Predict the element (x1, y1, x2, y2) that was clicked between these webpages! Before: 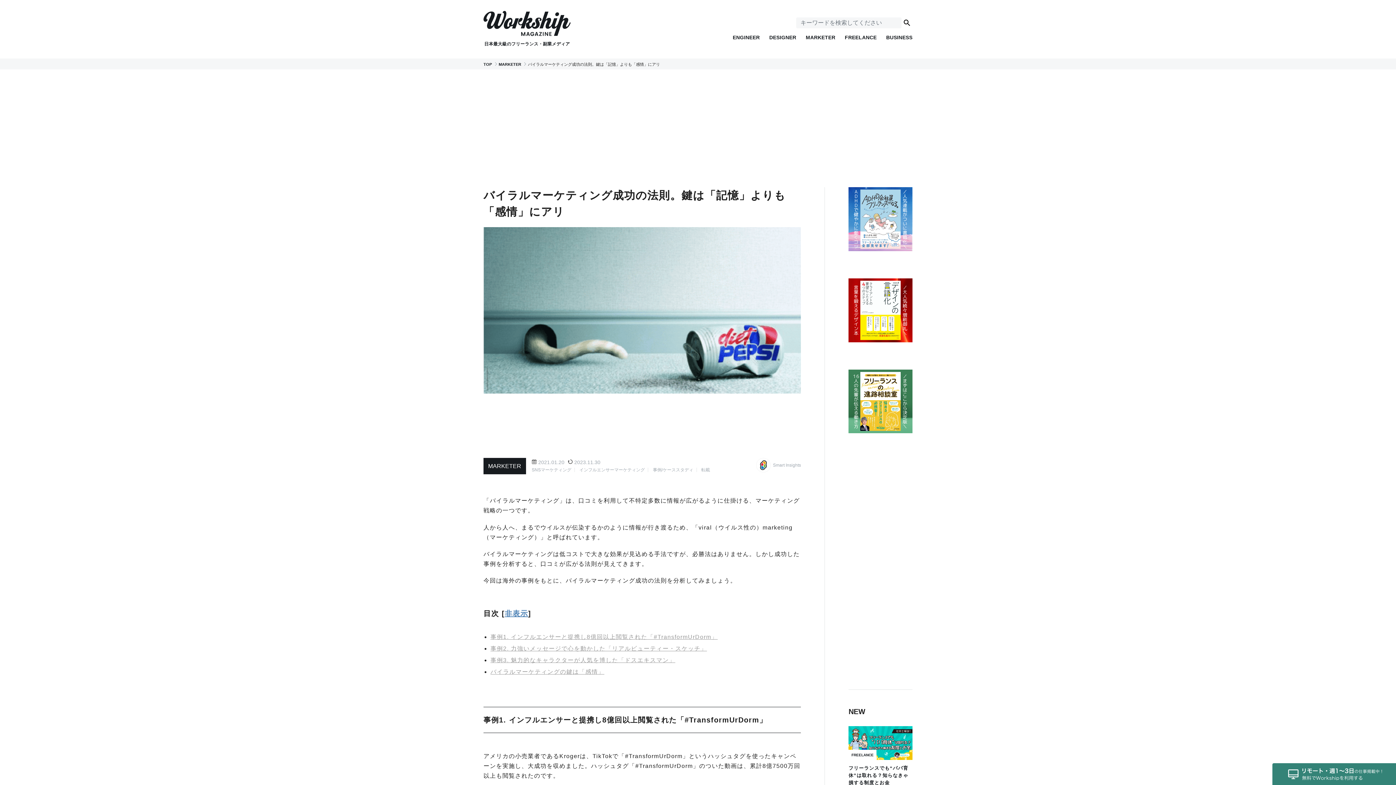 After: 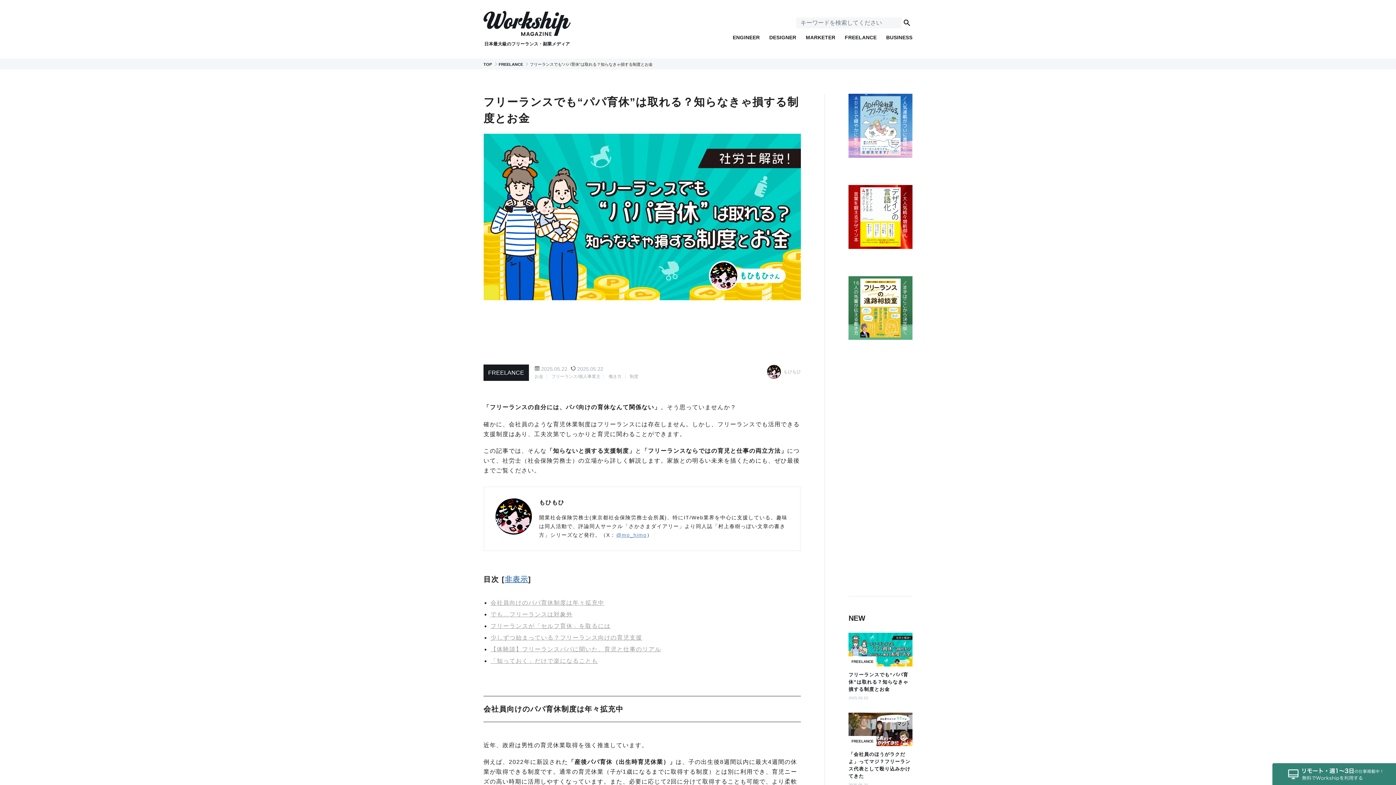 Action: bbox: (848, 726, 912, 795) label: FREELANCE
フリーランスでも“パパ育休”は取れる？知らなきゃ損する制度とお金
2025.05.22